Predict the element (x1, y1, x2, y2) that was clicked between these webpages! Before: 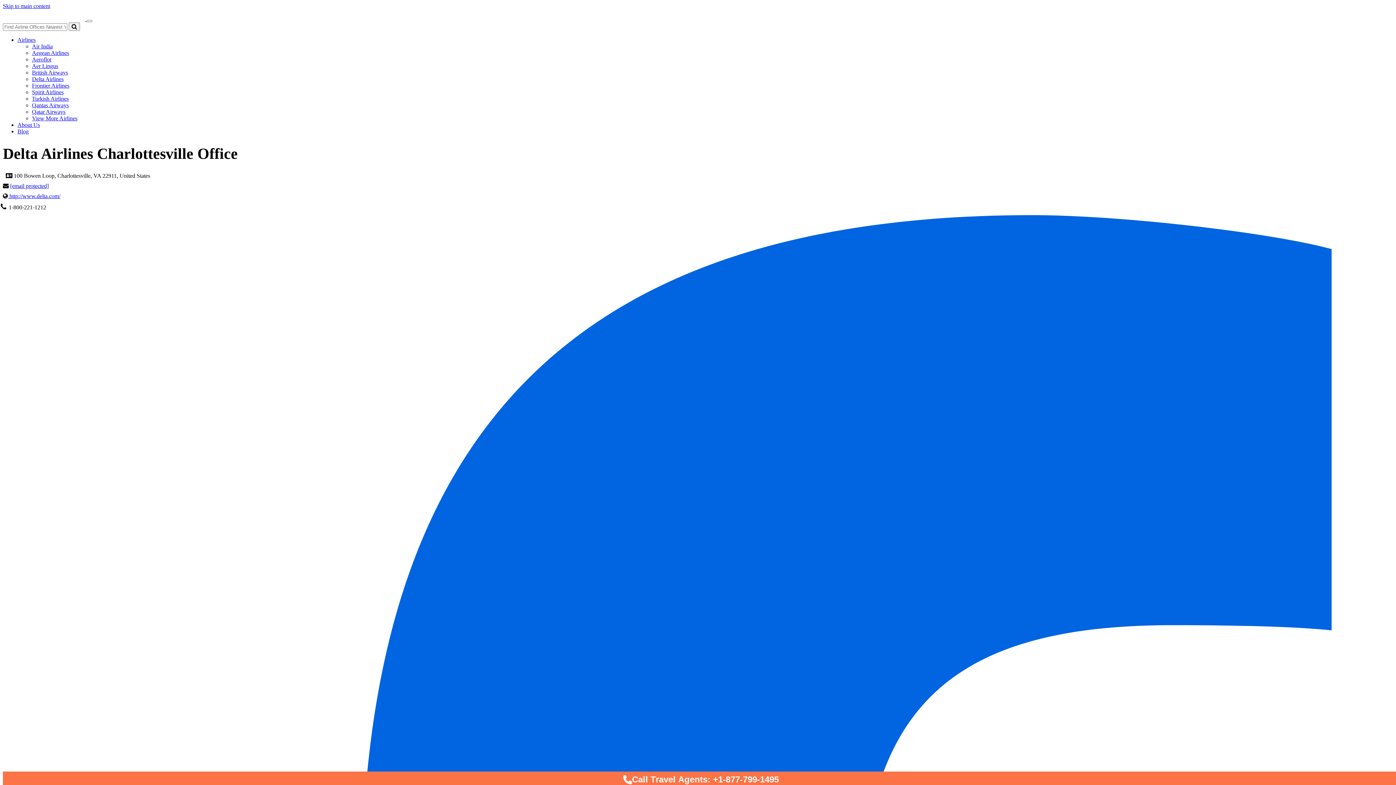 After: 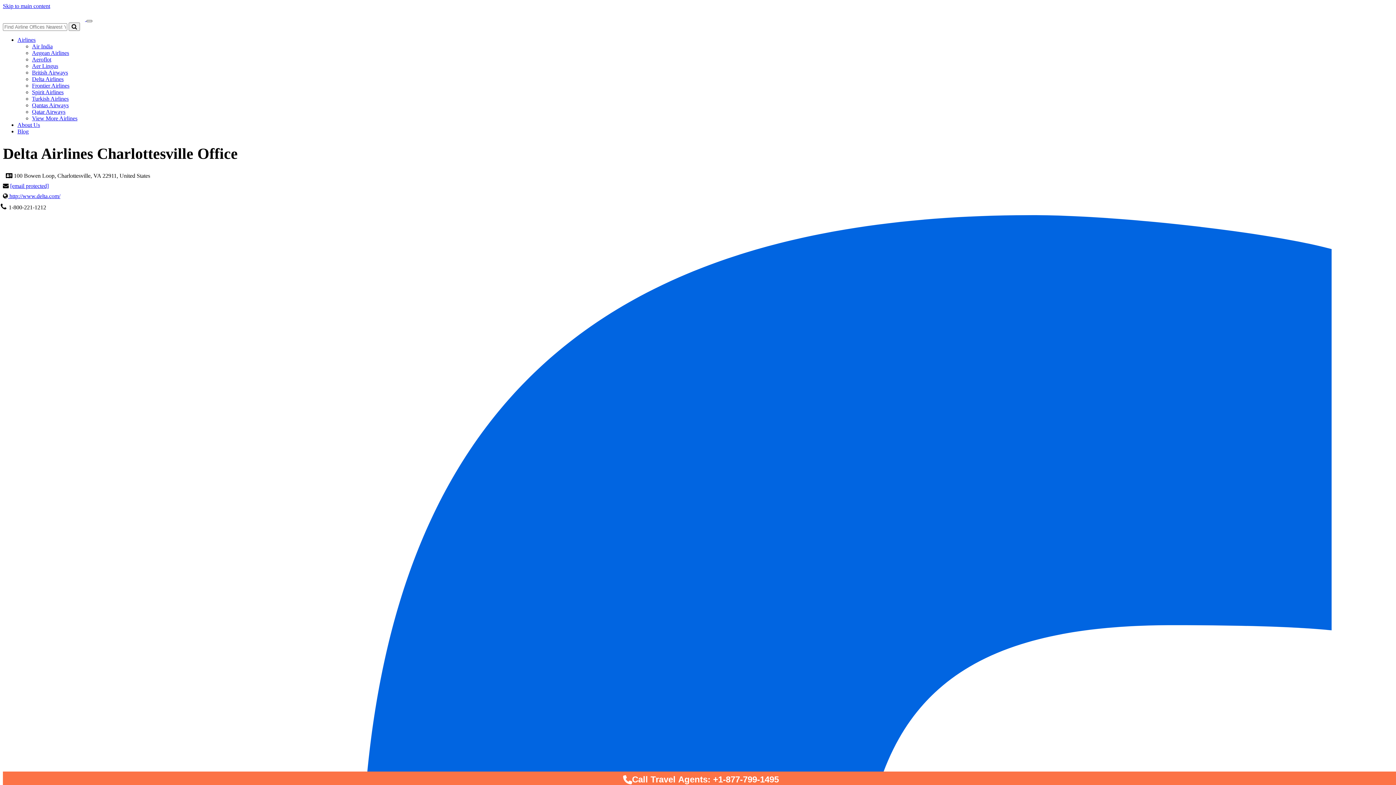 Action: bbox: (86, 20, 92, 22) label: Toggle navigation